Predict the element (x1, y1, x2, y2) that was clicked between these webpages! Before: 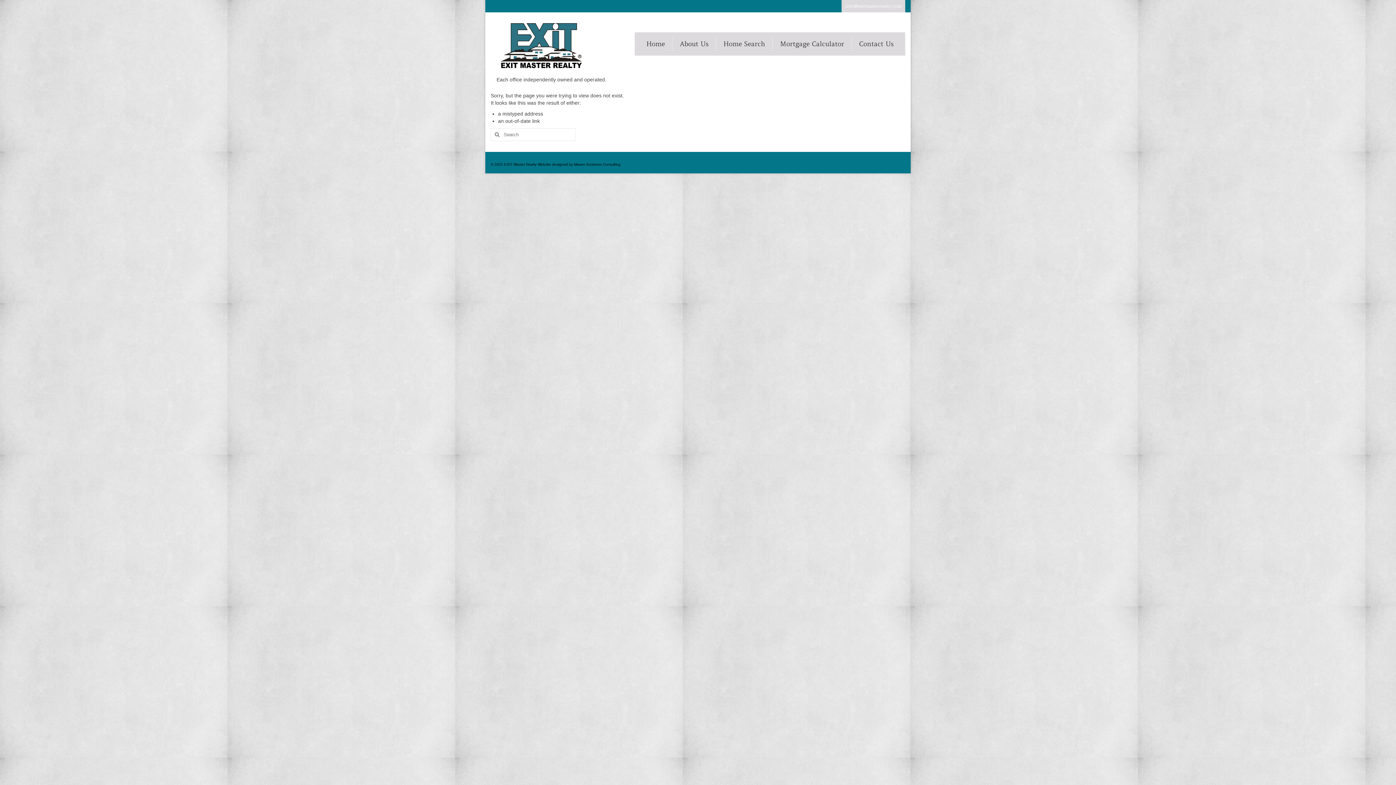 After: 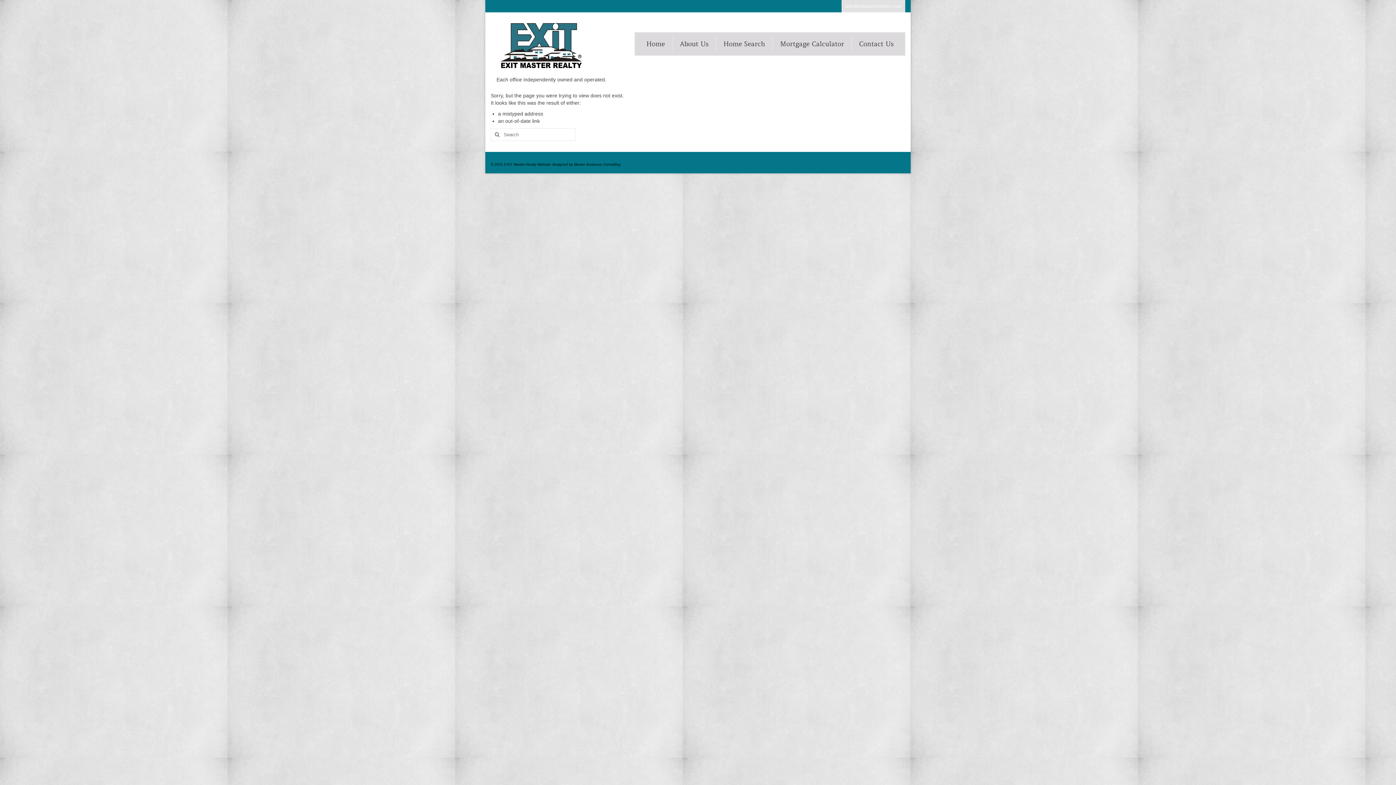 Action: bbox: (841, 0, 905, 12) label: info@exitmasterrealty.com